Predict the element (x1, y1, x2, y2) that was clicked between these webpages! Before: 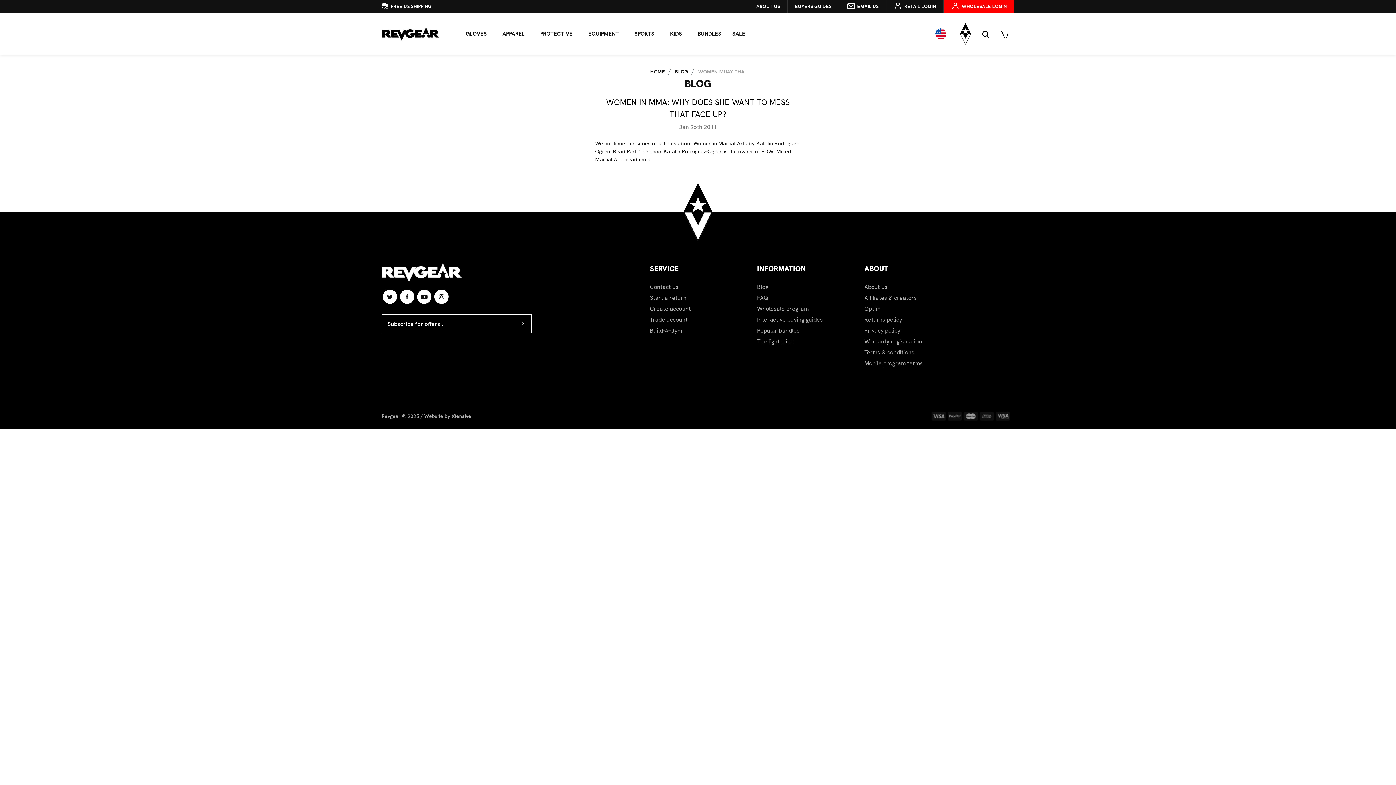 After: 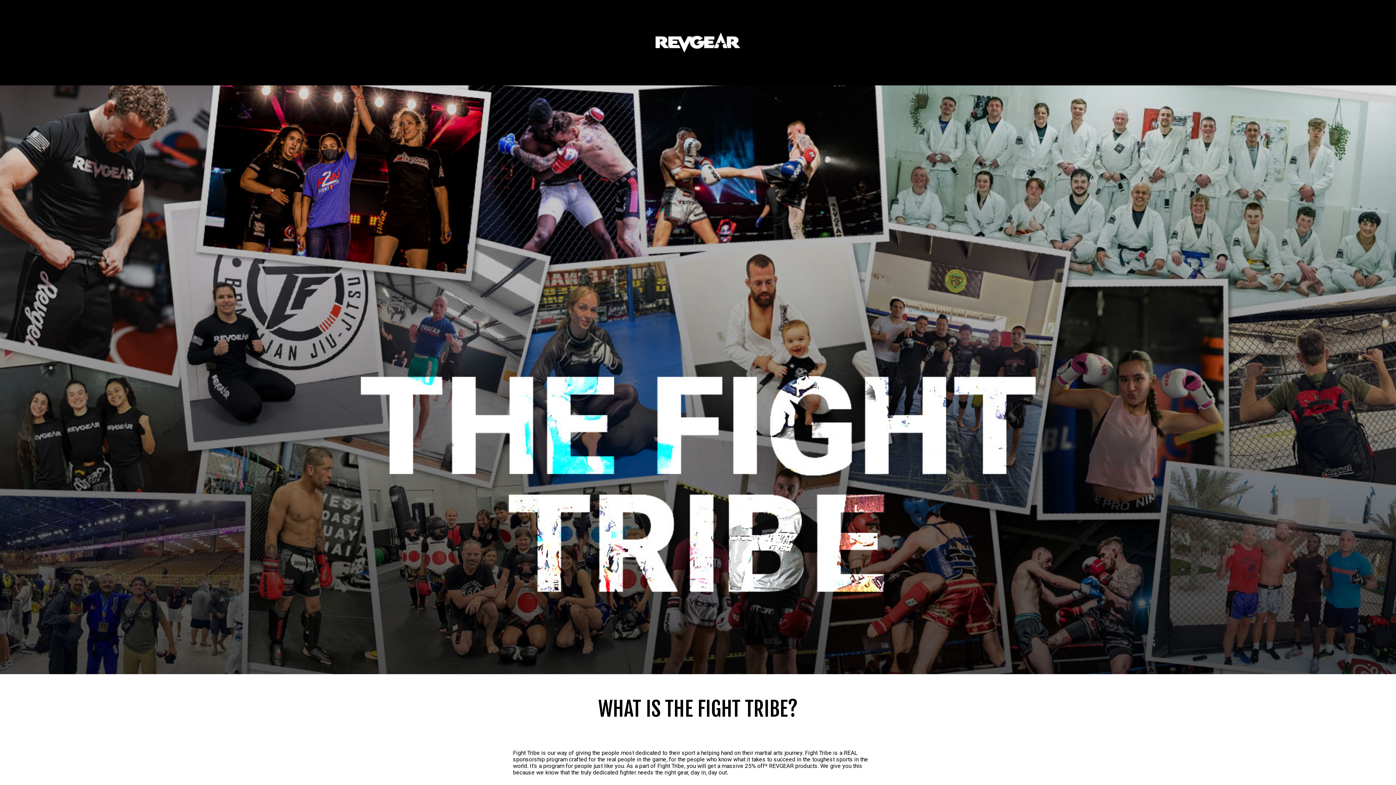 Action: label: The fight tribe bbox: (757, 337, 794, 345)